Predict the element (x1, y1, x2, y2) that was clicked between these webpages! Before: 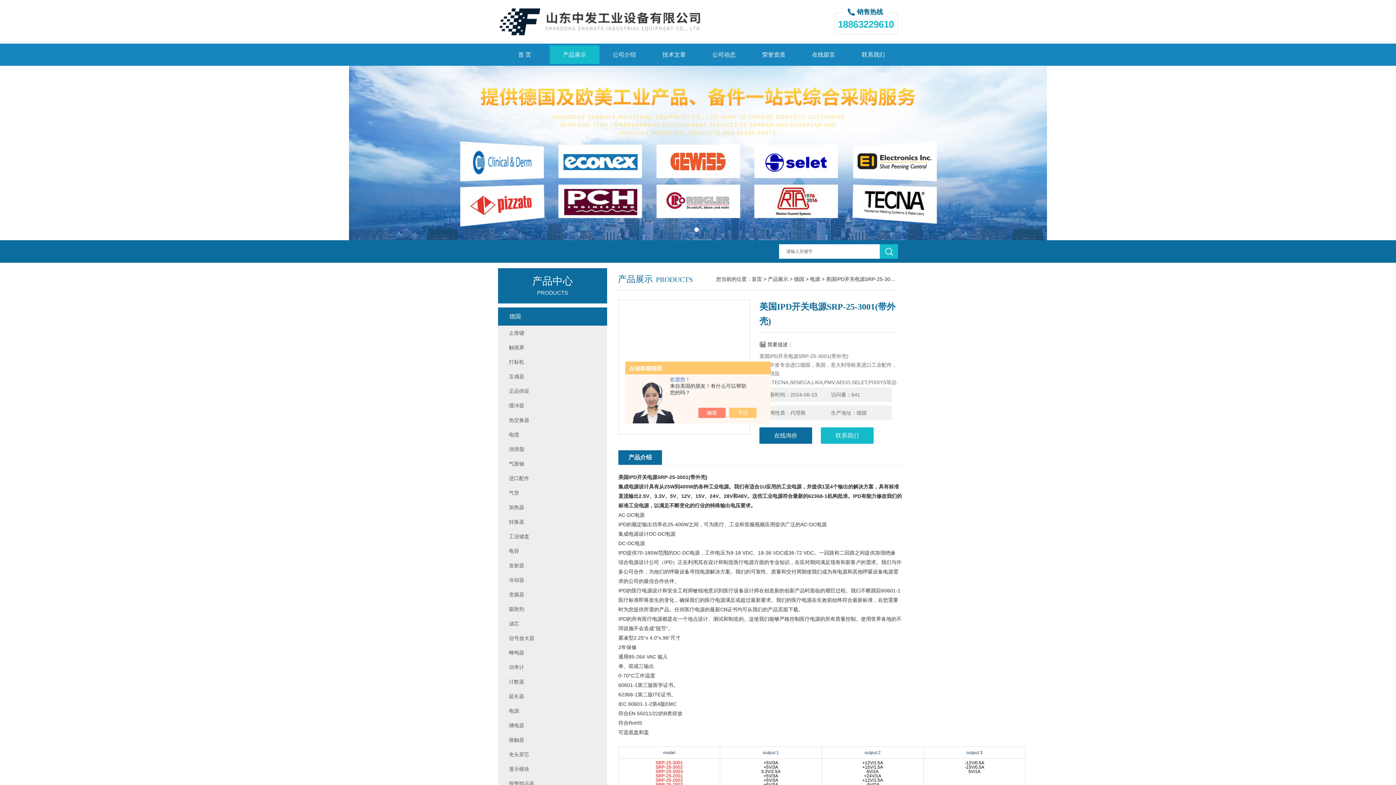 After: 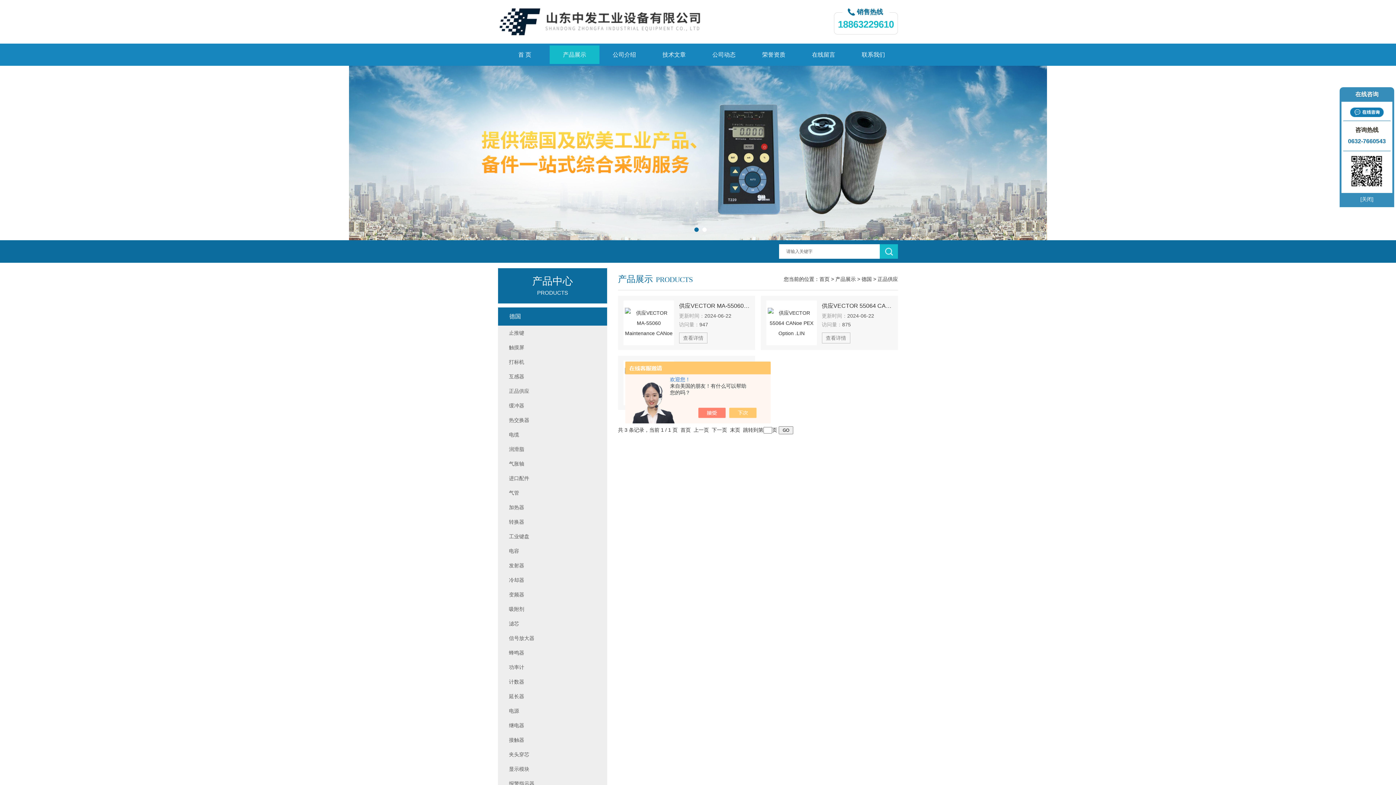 Action: bbox: (505, 384, 607, 398) label: 正品供应